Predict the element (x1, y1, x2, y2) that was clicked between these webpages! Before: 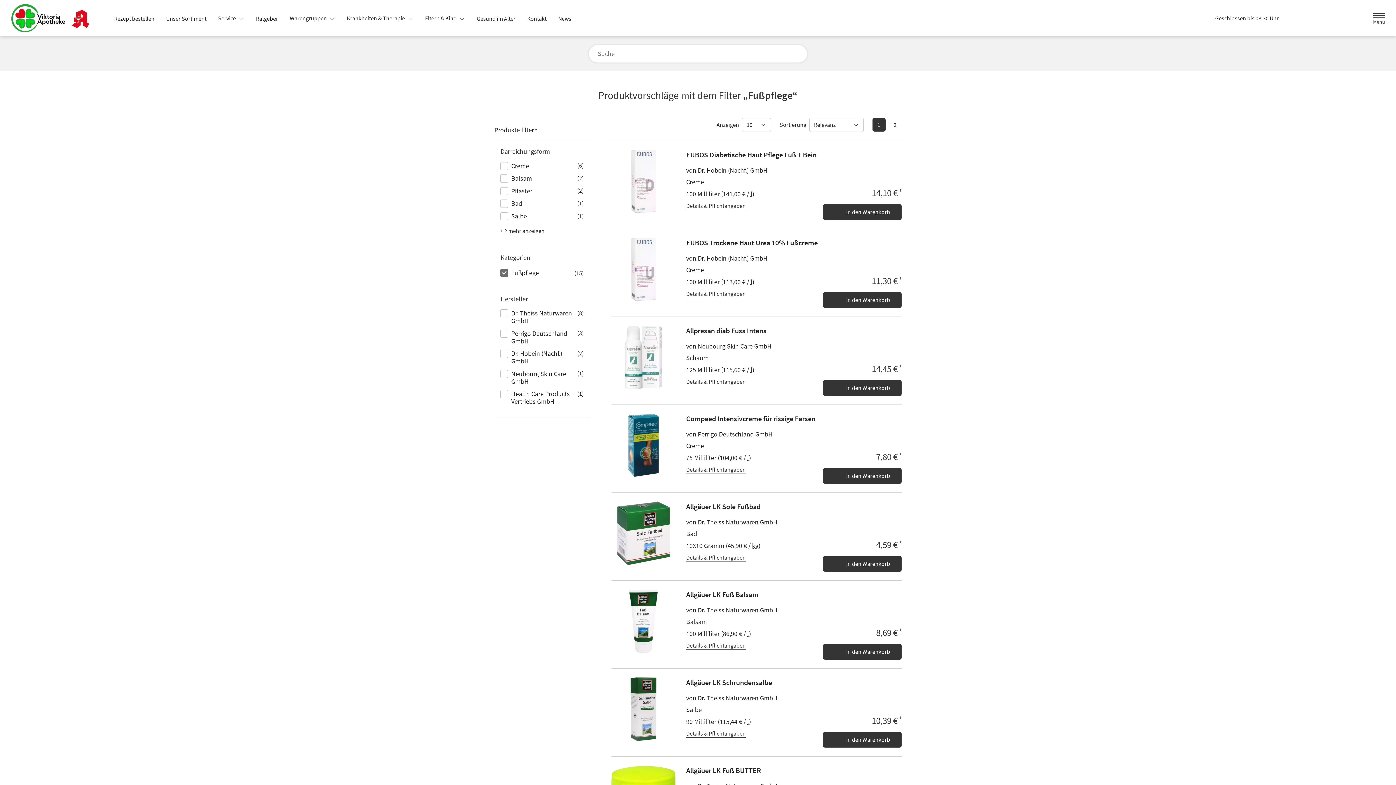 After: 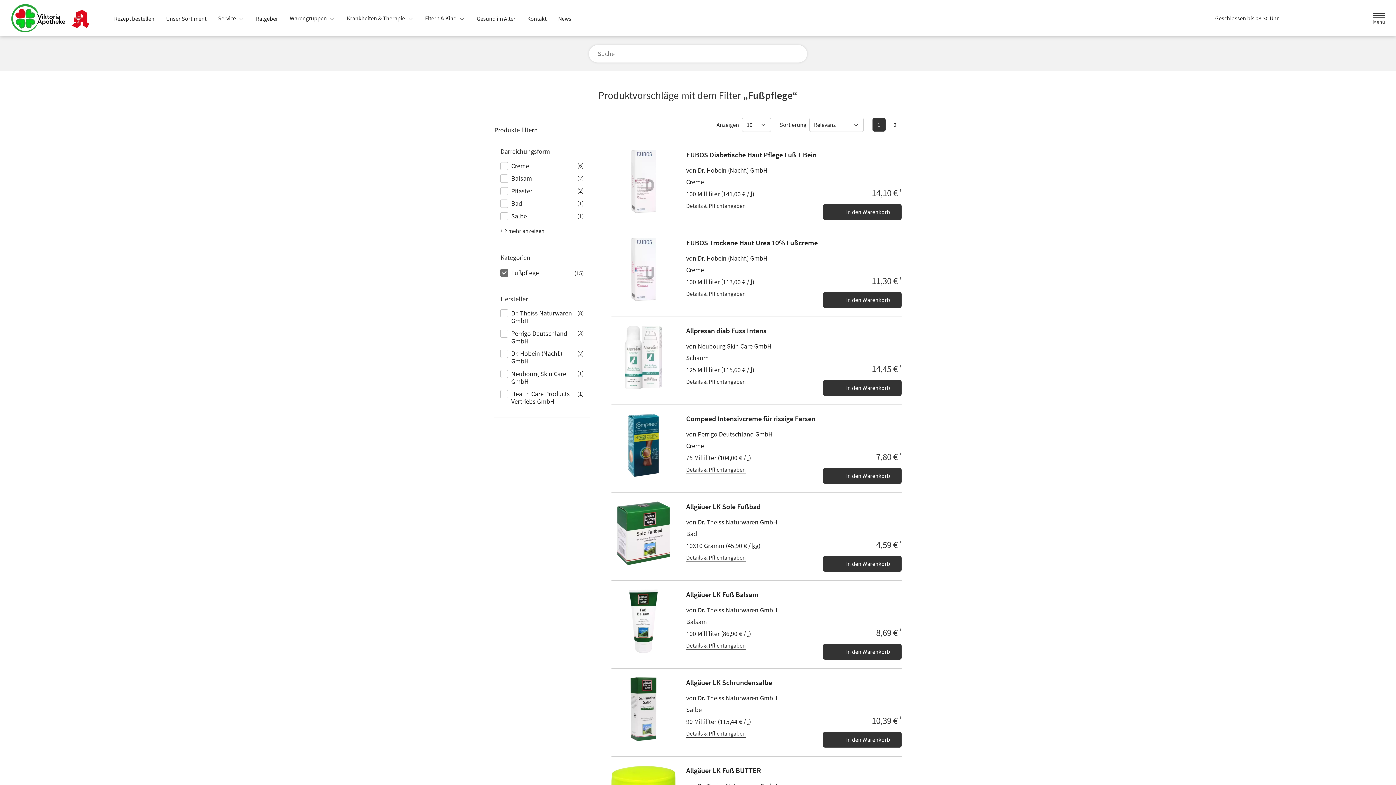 Action: bbox: (823, 204, 901, 219) label: In den Warenkorb